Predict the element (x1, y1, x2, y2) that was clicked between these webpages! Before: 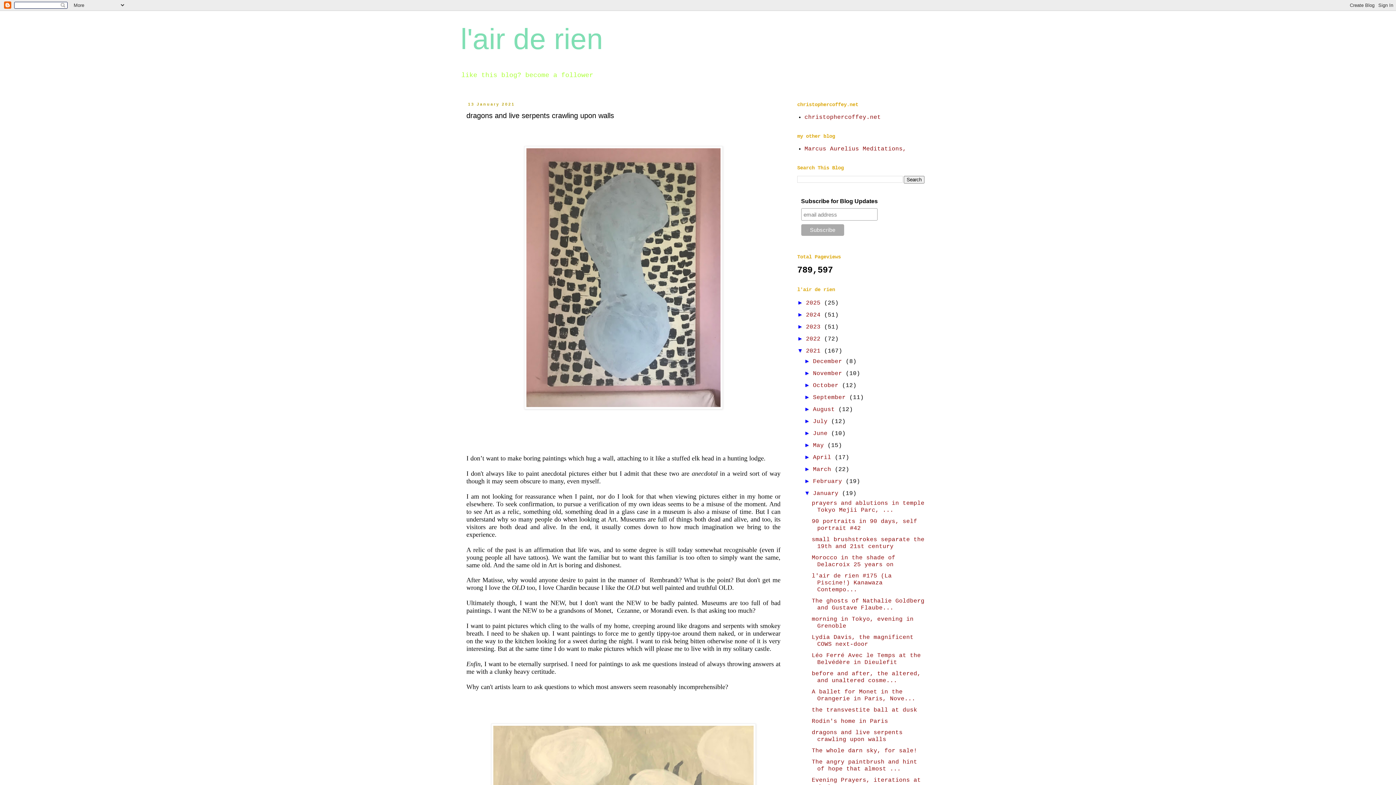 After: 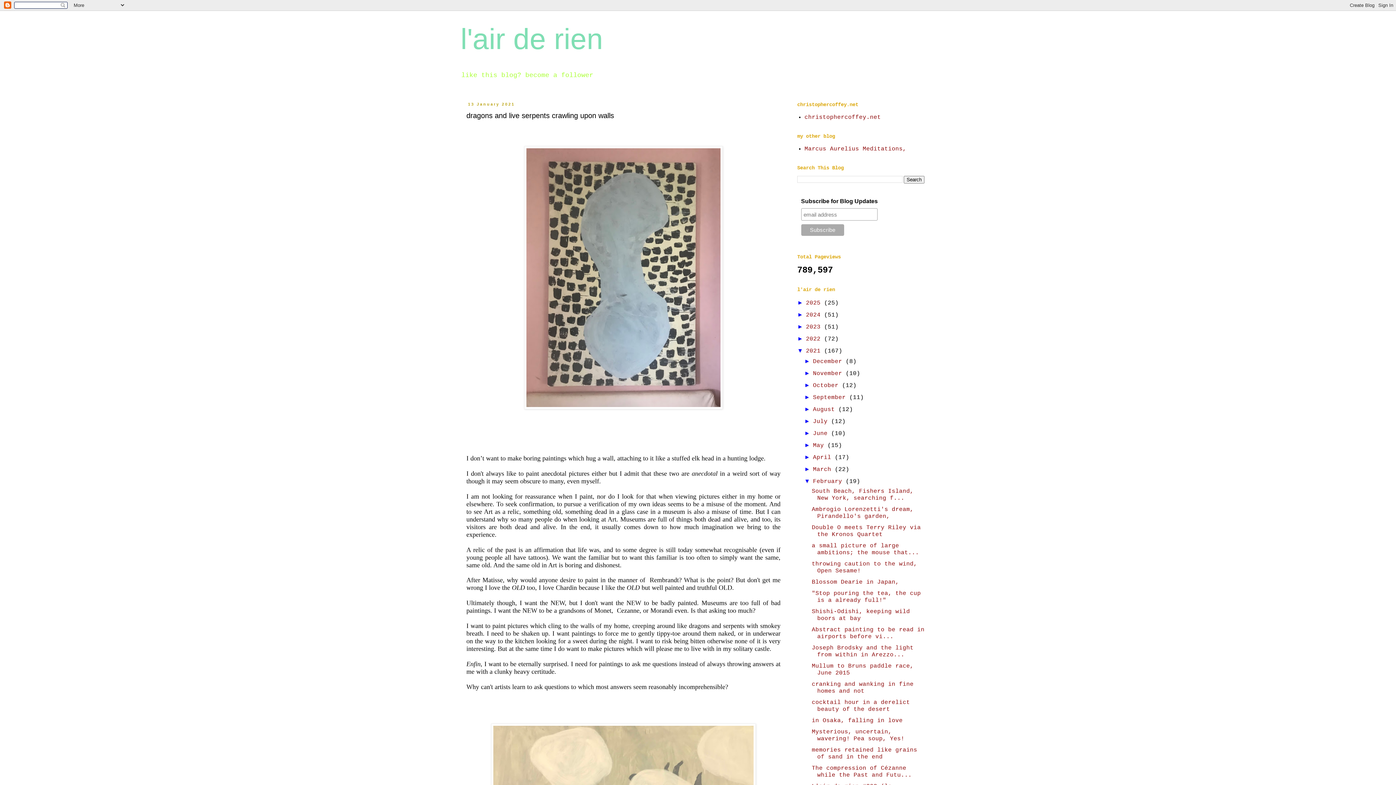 Action: label: ►   bbox: (804, 478, 813, 484)